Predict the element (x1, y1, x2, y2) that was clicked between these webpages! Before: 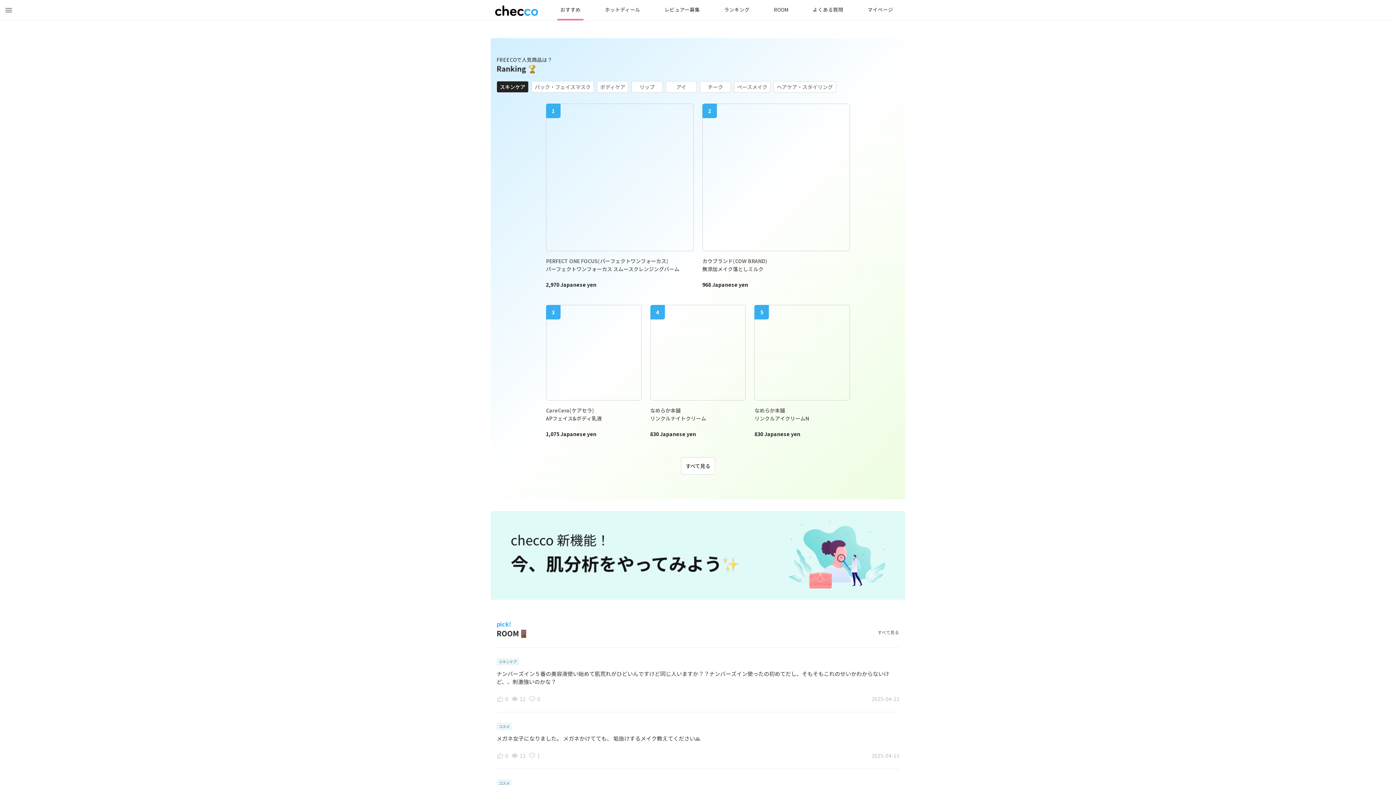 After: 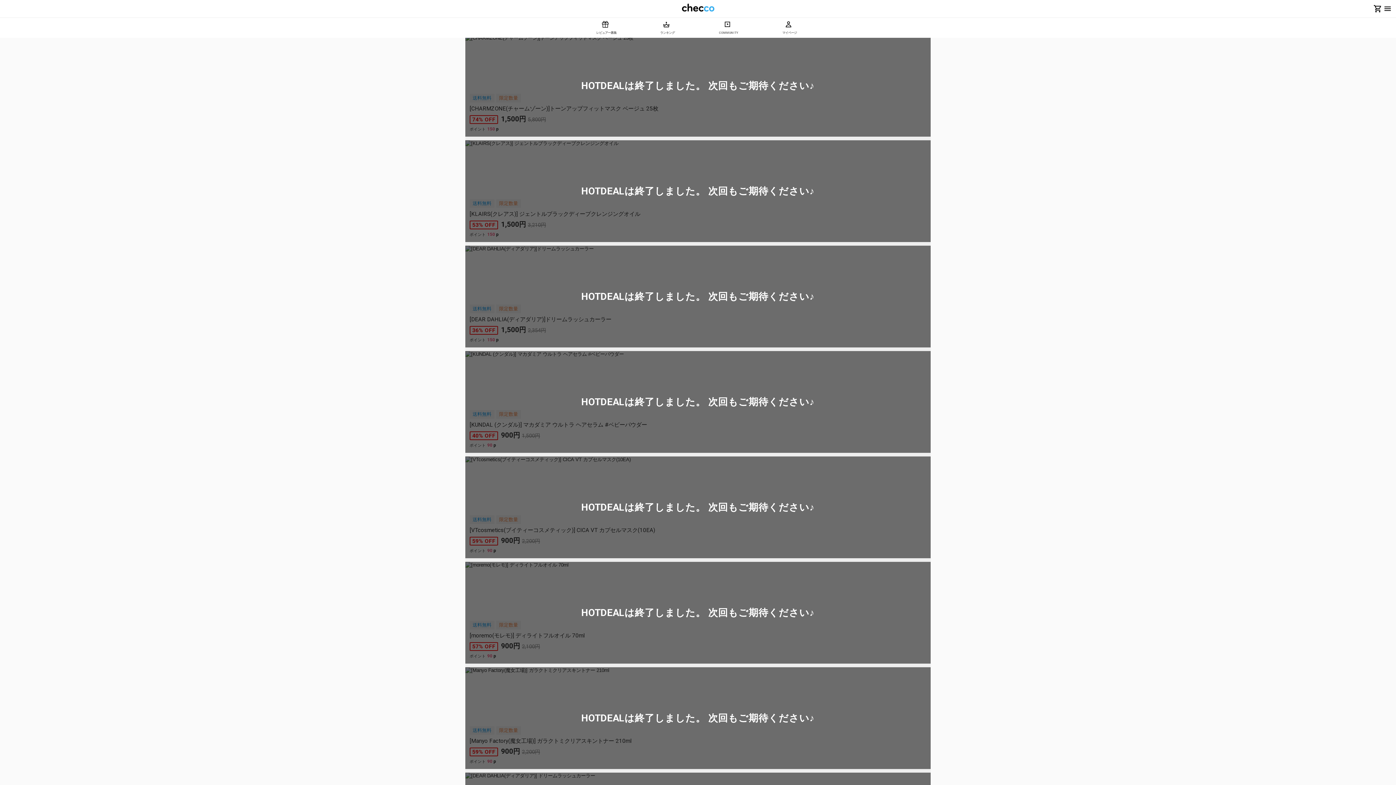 Action: label: ホットディール bbox: (602, 0, 643, 18)